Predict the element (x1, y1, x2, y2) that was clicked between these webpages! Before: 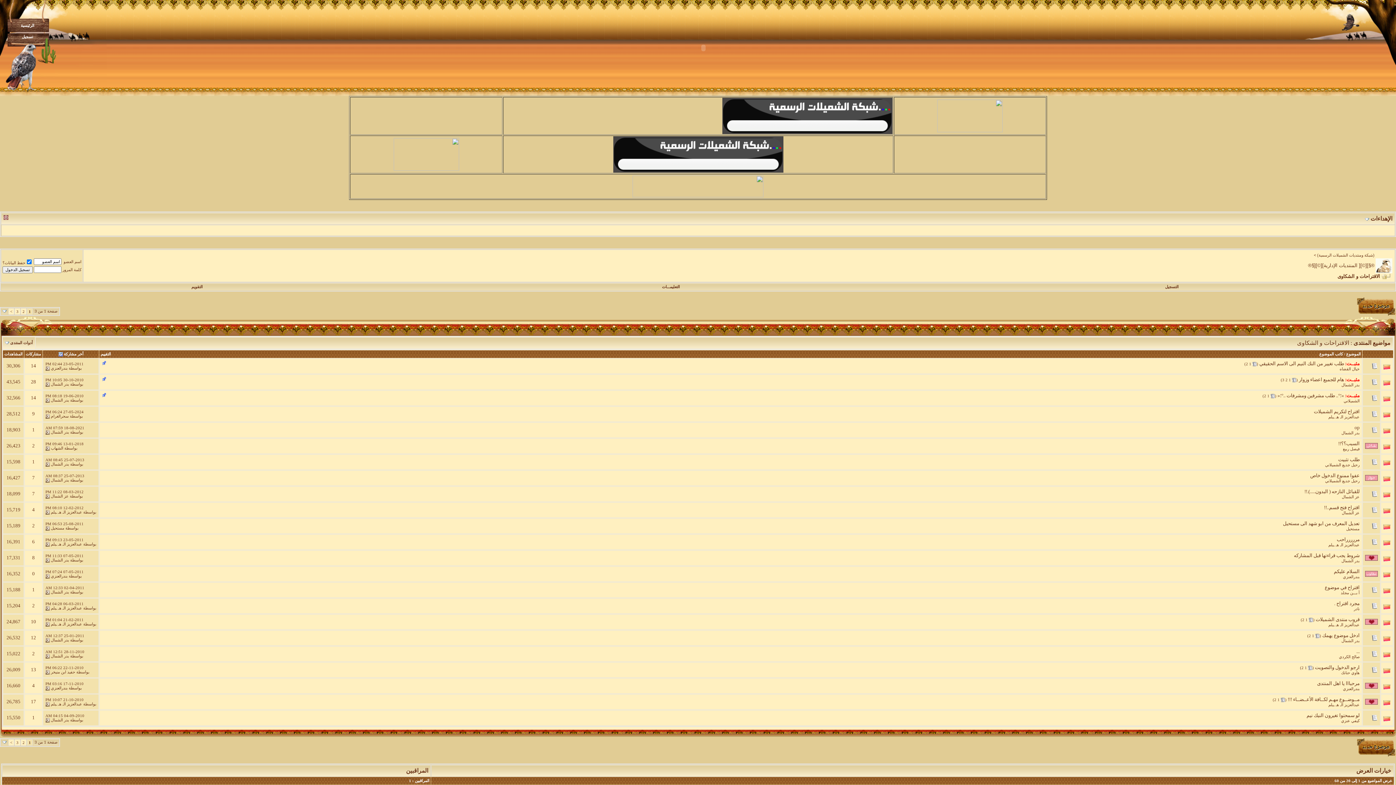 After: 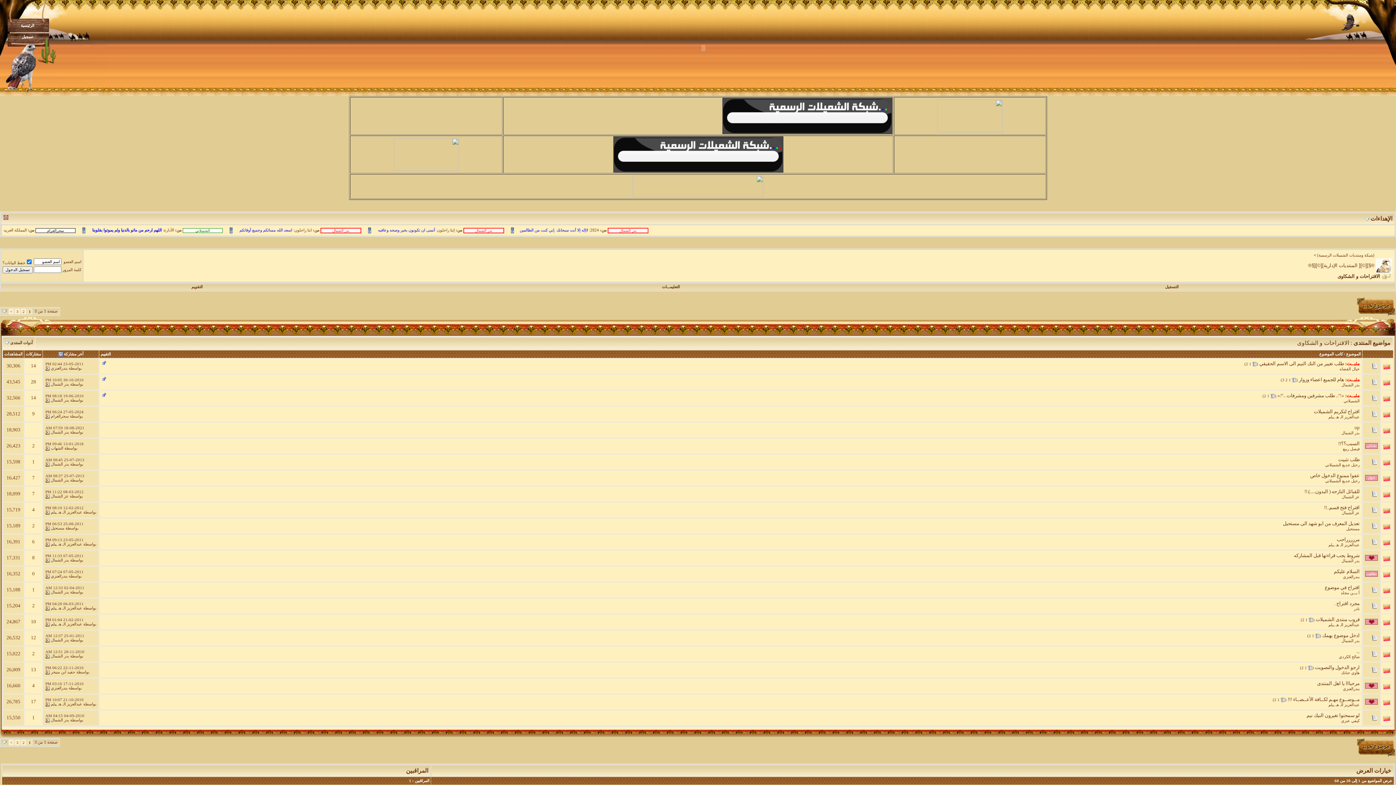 Action: bbox: (32, 427, 34, 432) label: 1